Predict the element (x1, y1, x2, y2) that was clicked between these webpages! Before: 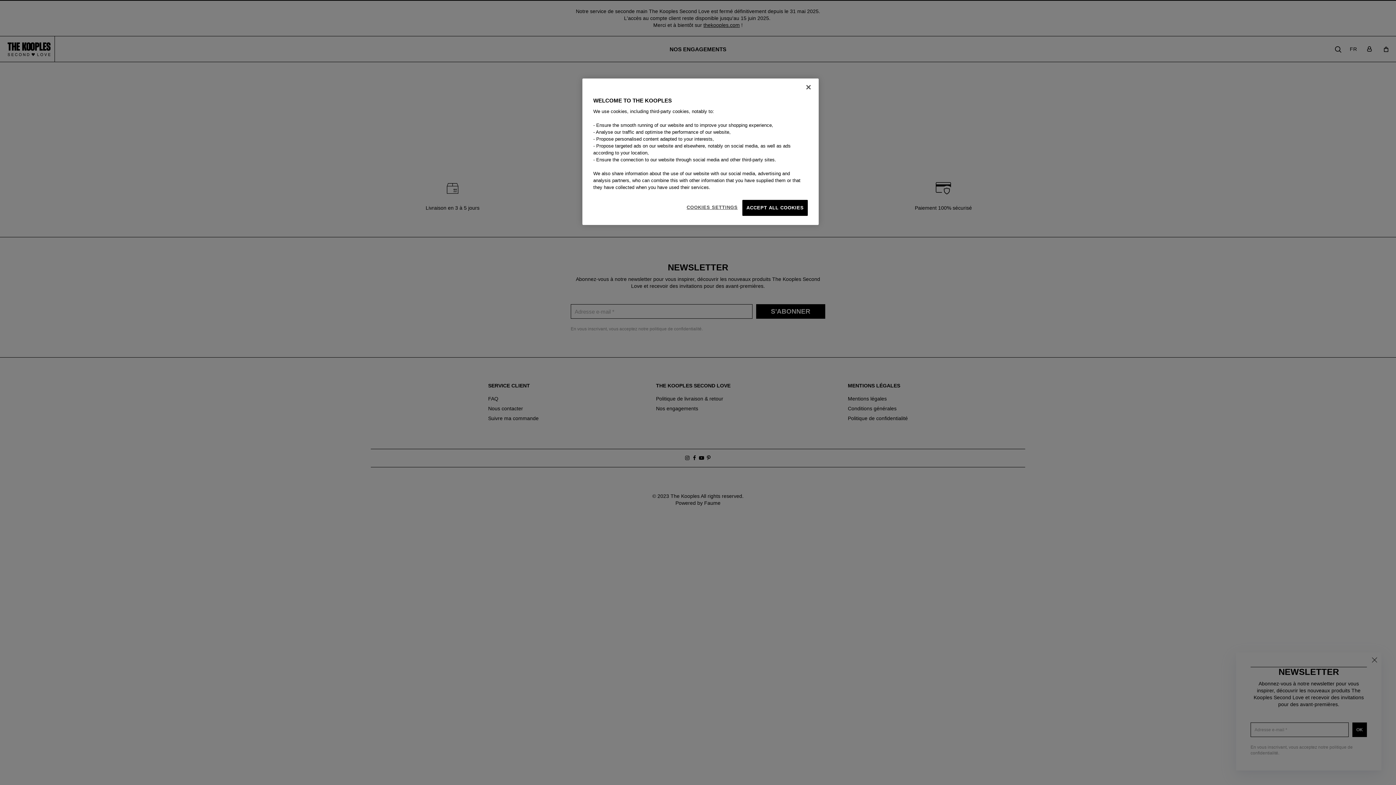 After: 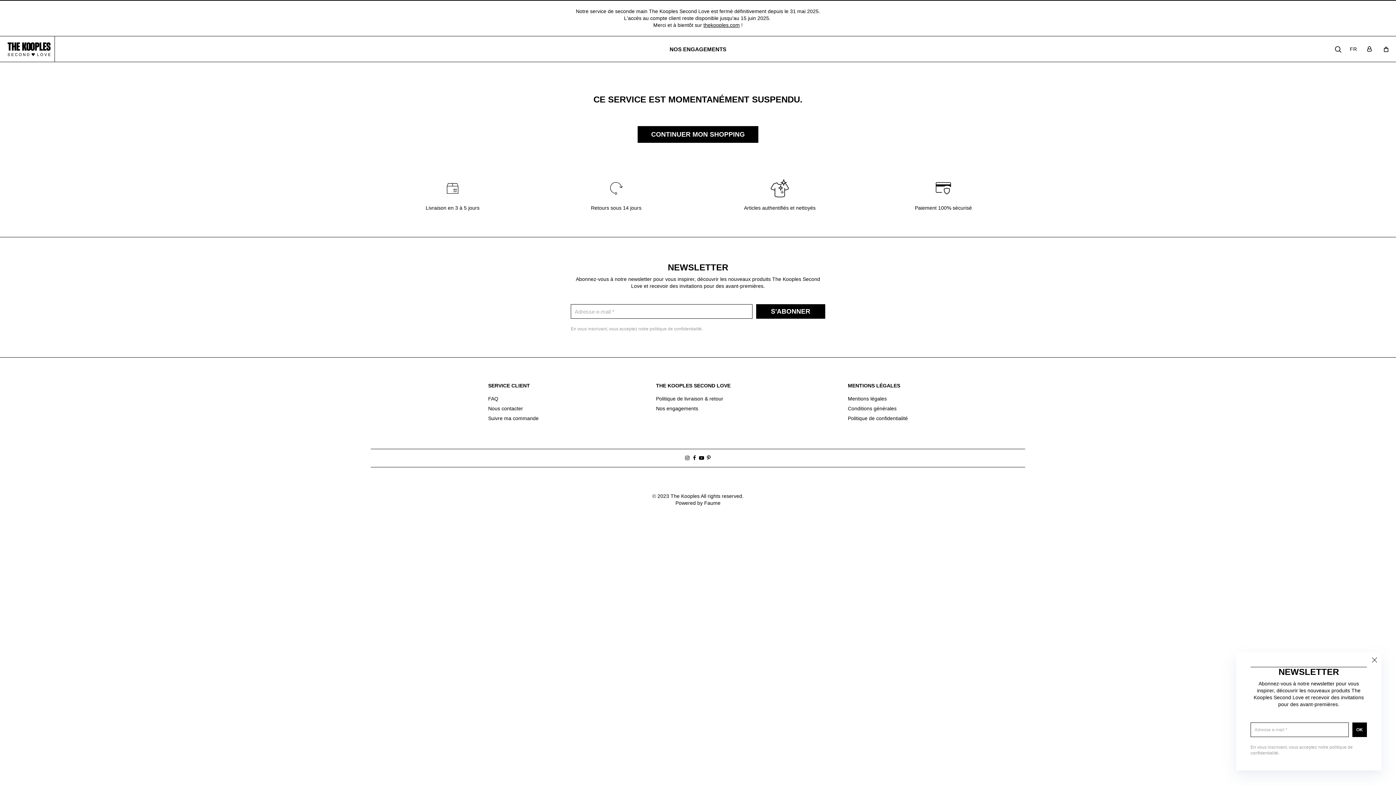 Action: bbox: (800, 79, 816, 95) label: Close